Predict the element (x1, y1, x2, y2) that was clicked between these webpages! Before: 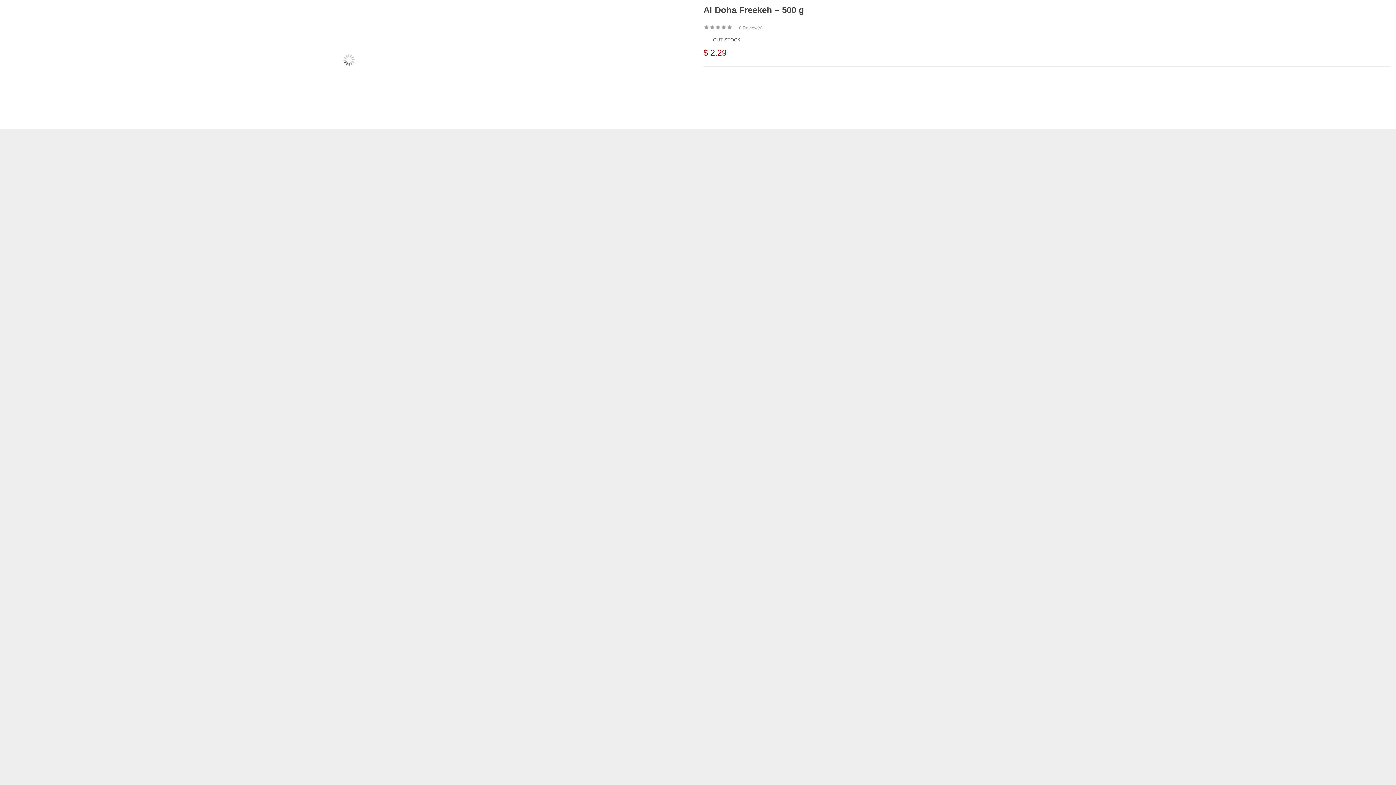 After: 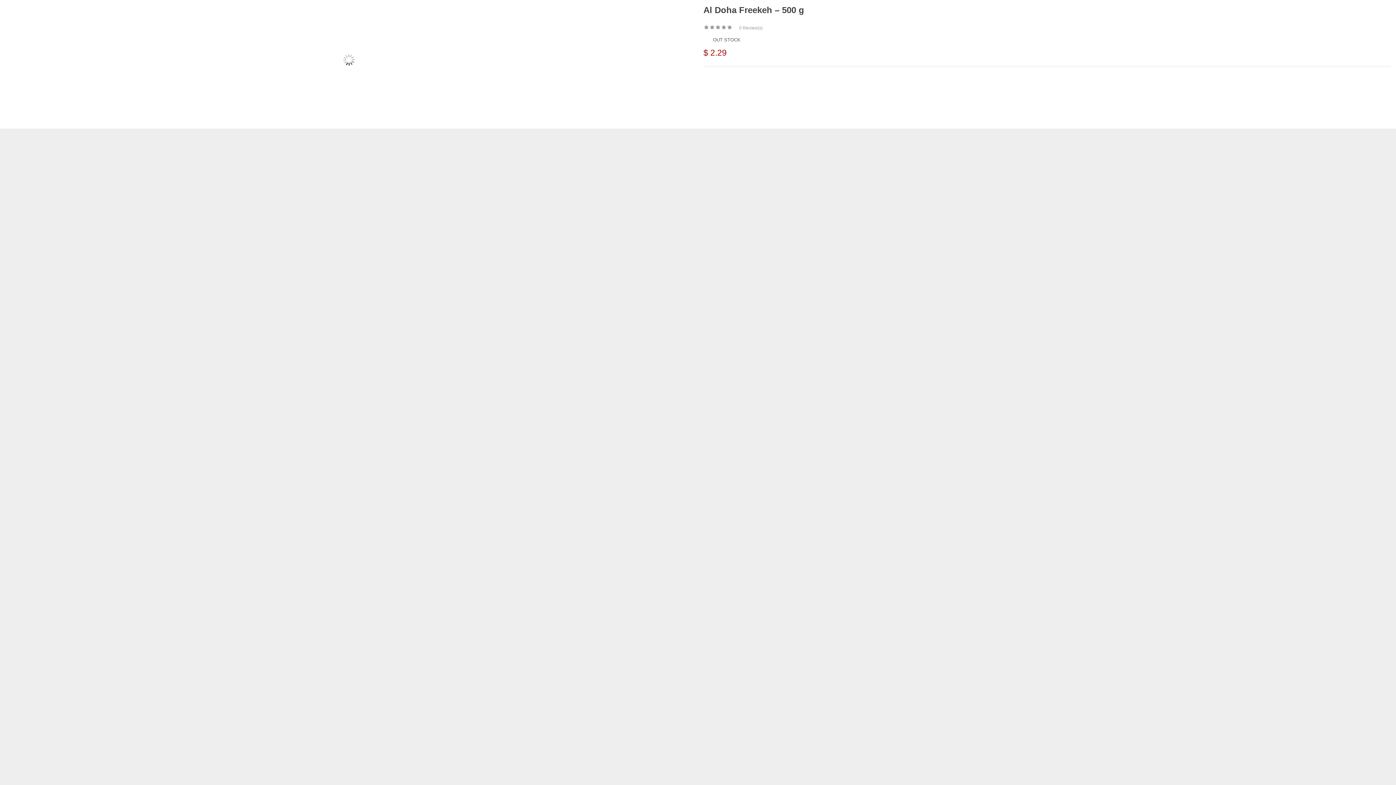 Action: label: 0 Review(s) bbox: (739, 25, 762, 30)